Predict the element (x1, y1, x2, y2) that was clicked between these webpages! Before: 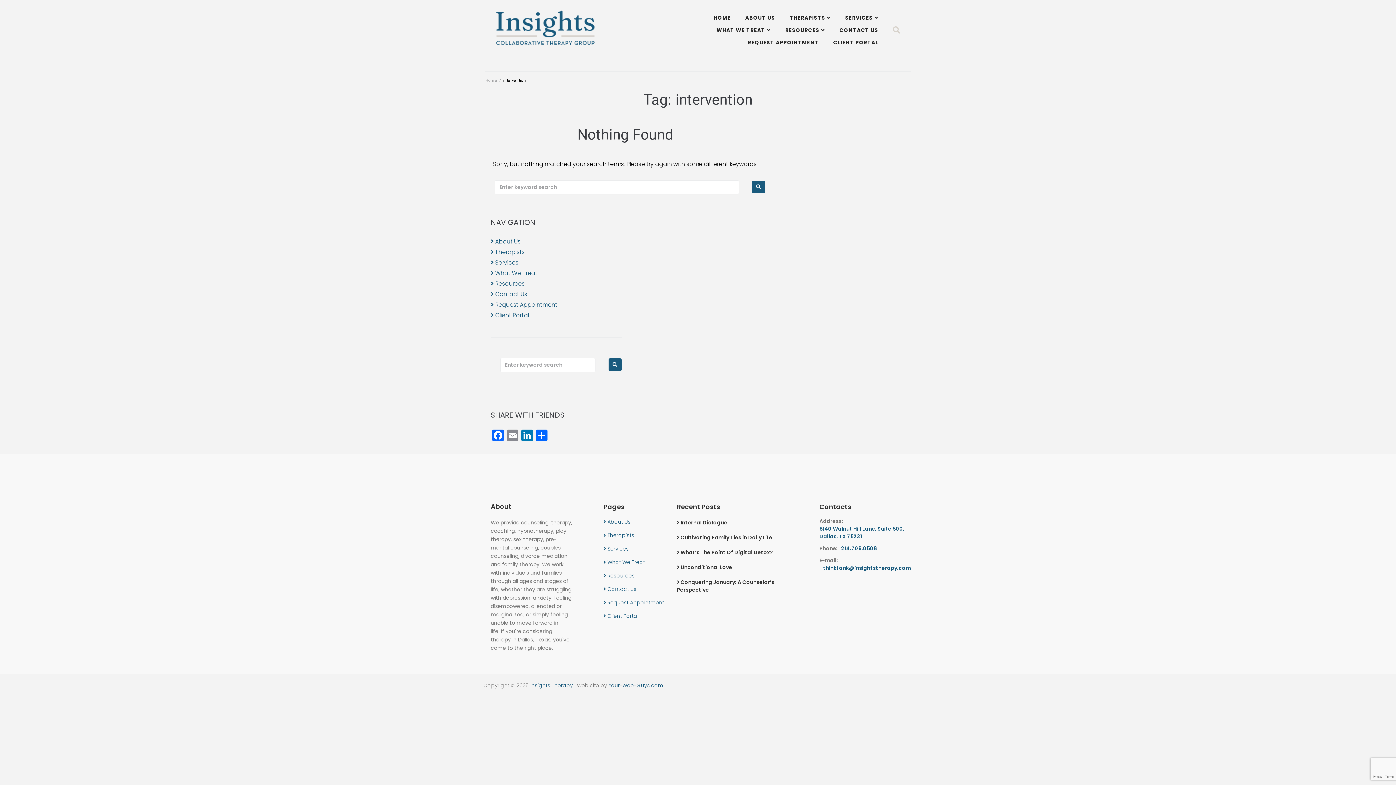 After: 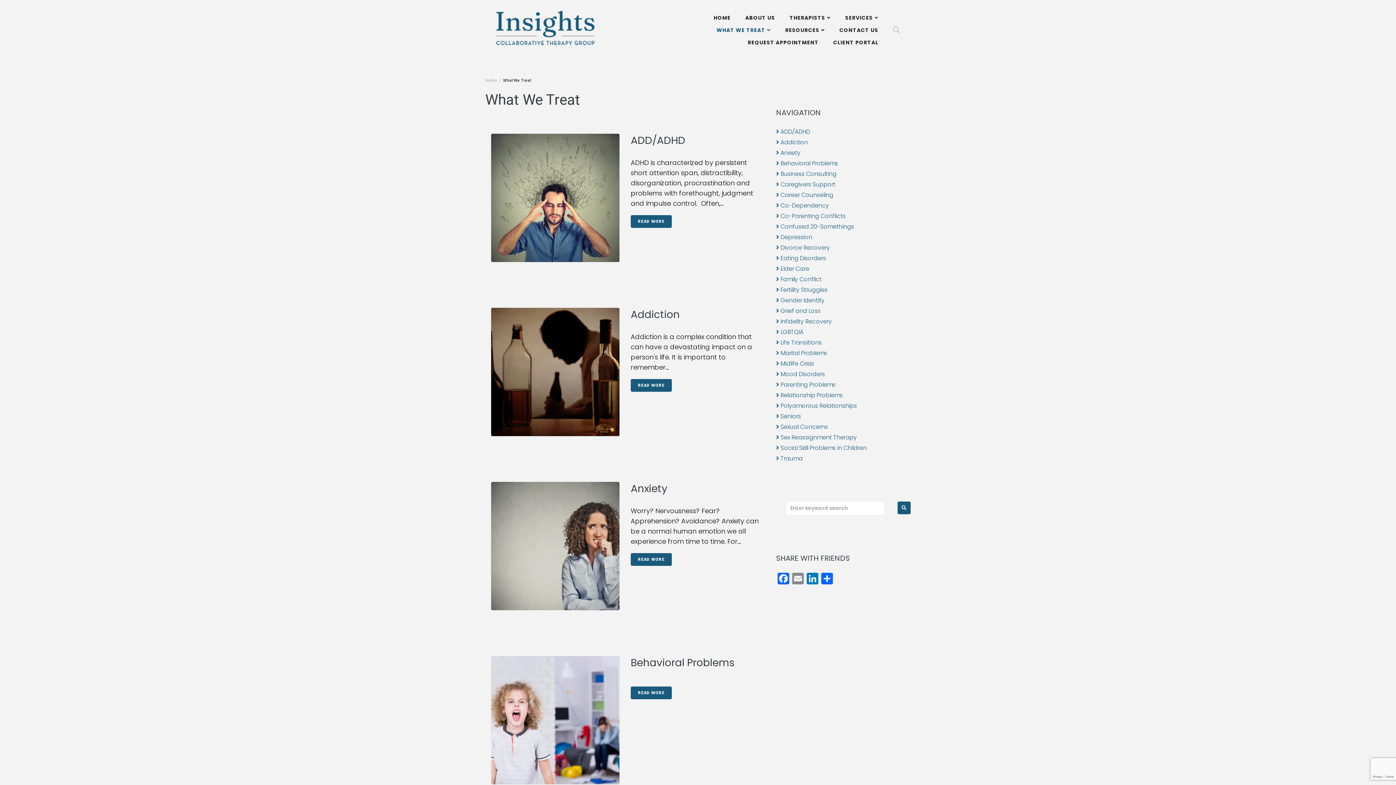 Action: bbox: (716, 24, 770, 36) label: WHAT WE TREAT